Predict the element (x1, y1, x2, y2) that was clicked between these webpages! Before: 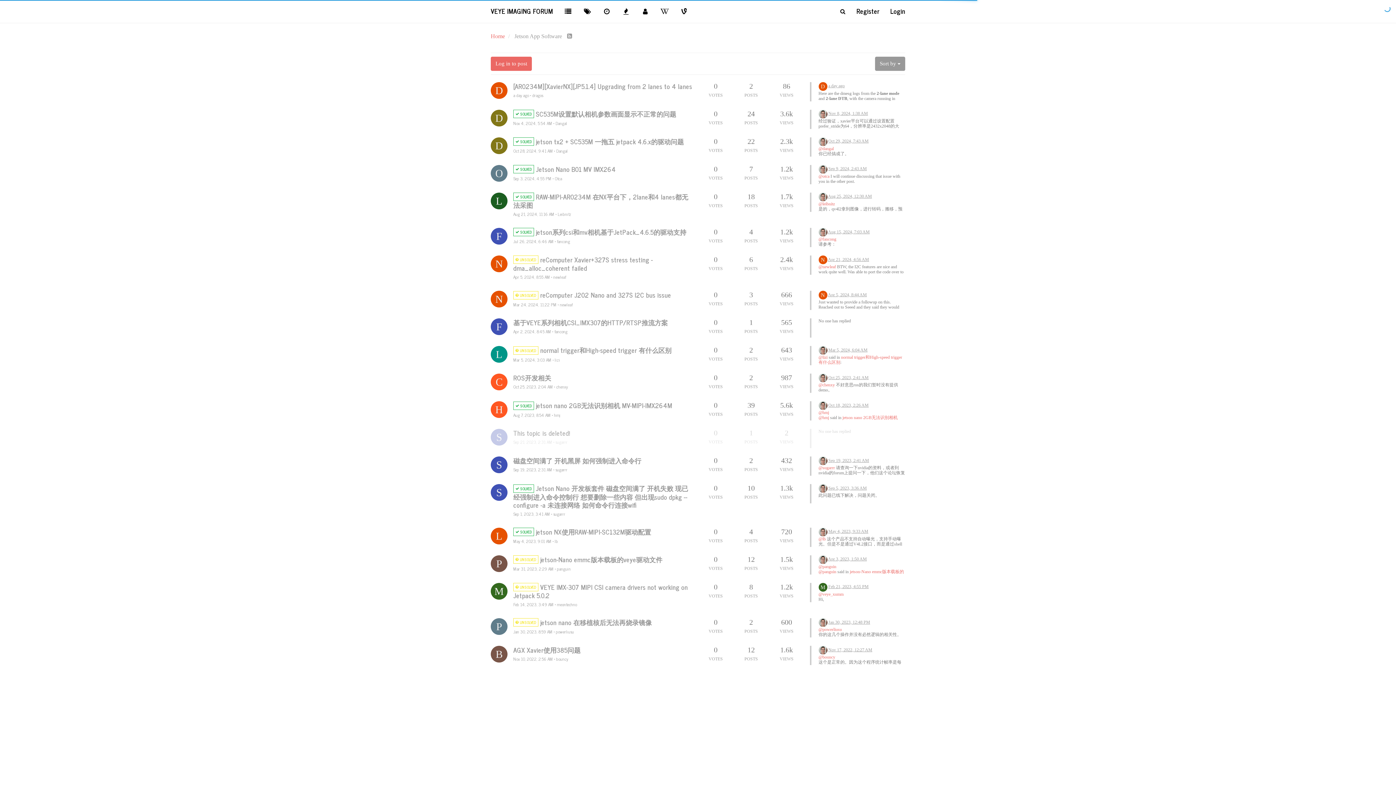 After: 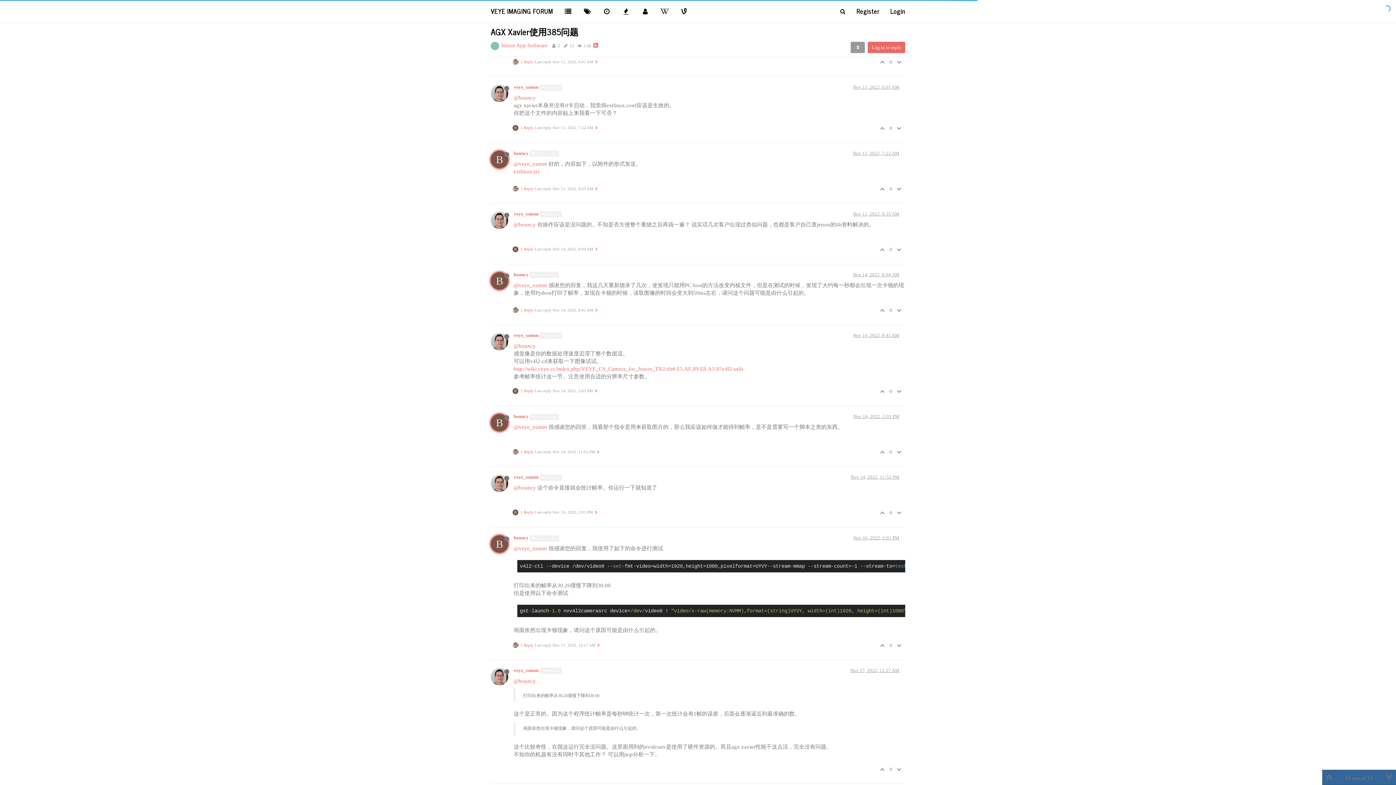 Action: bbox: (828, 647, 872, 652) label: Nov 17, 2022, 12:27 AM